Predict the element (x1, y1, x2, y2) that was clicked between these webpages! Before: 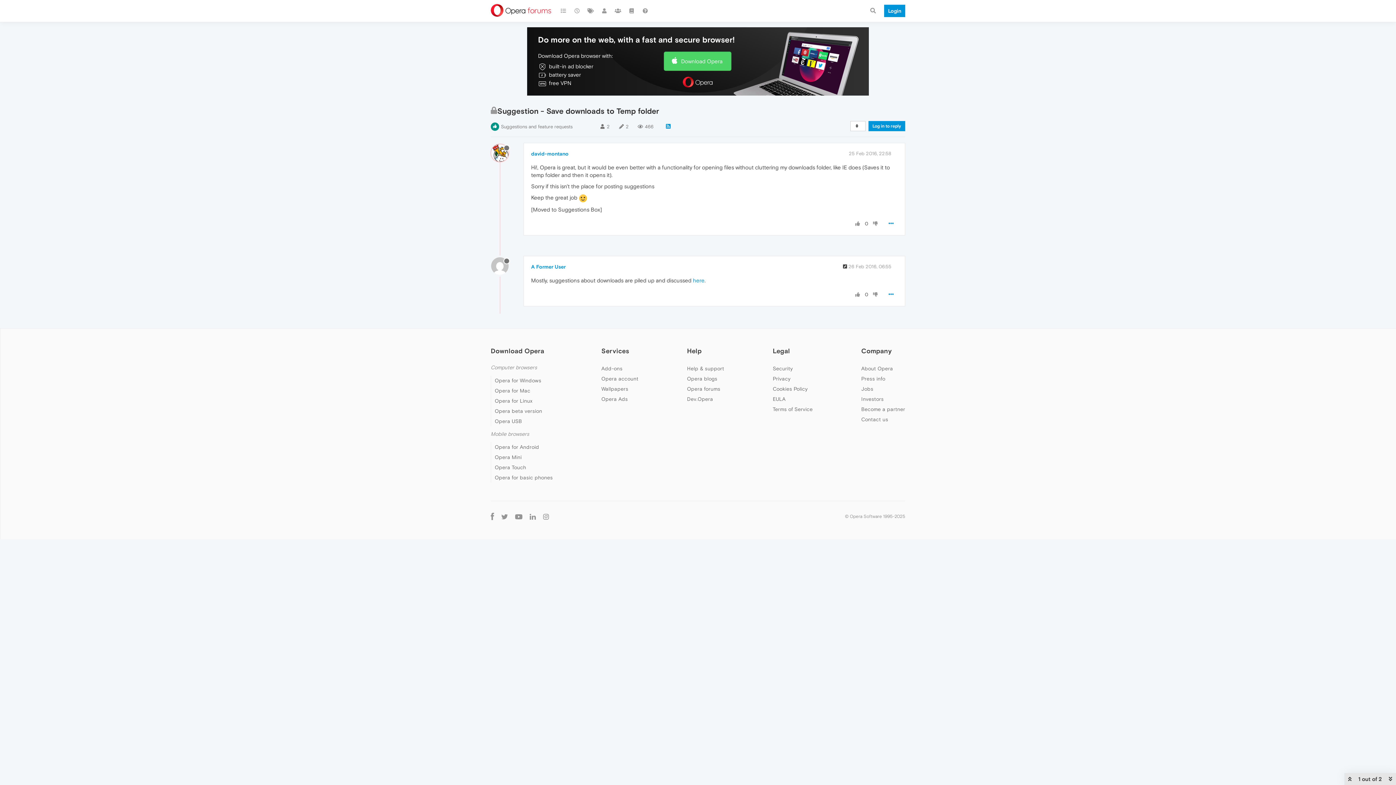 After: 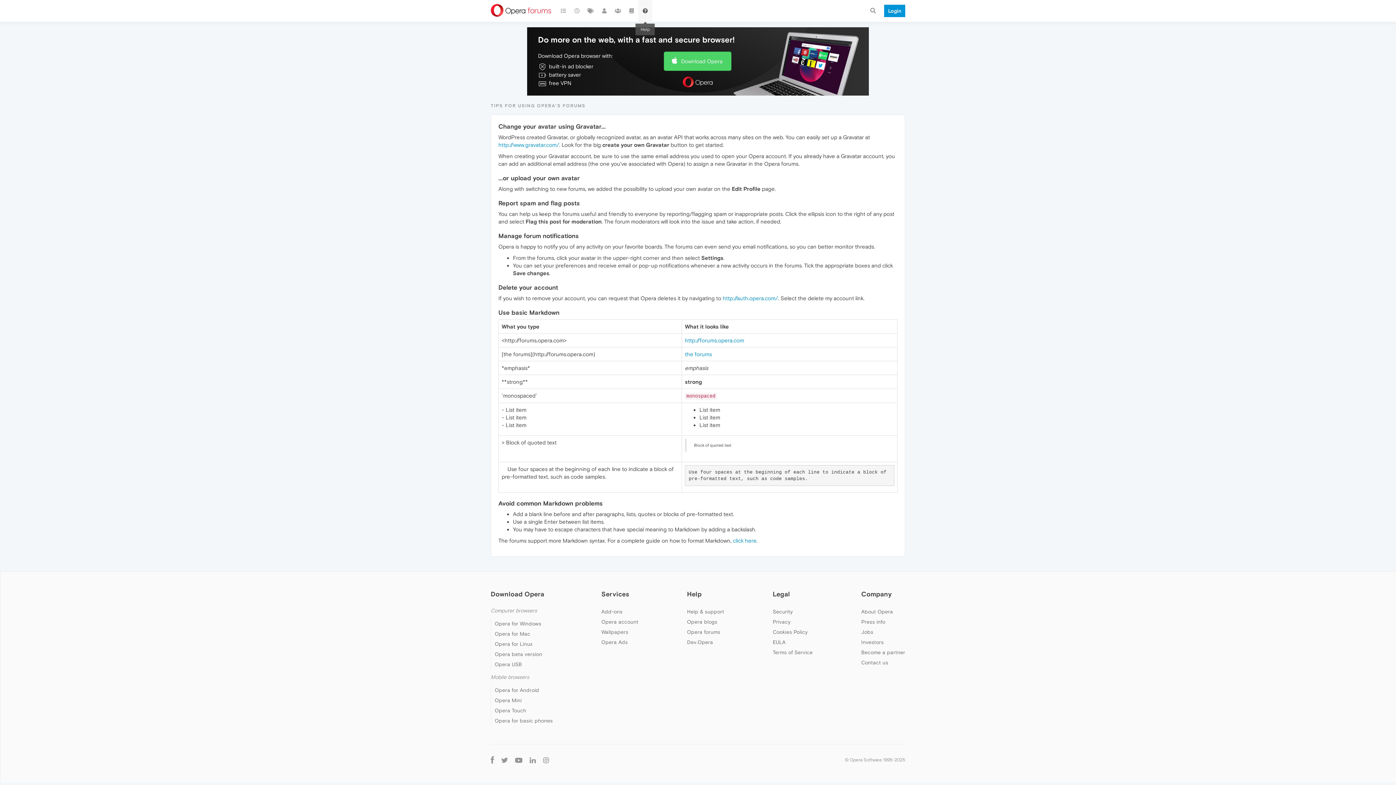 Action: bbox: (638, 0, 652, 21)